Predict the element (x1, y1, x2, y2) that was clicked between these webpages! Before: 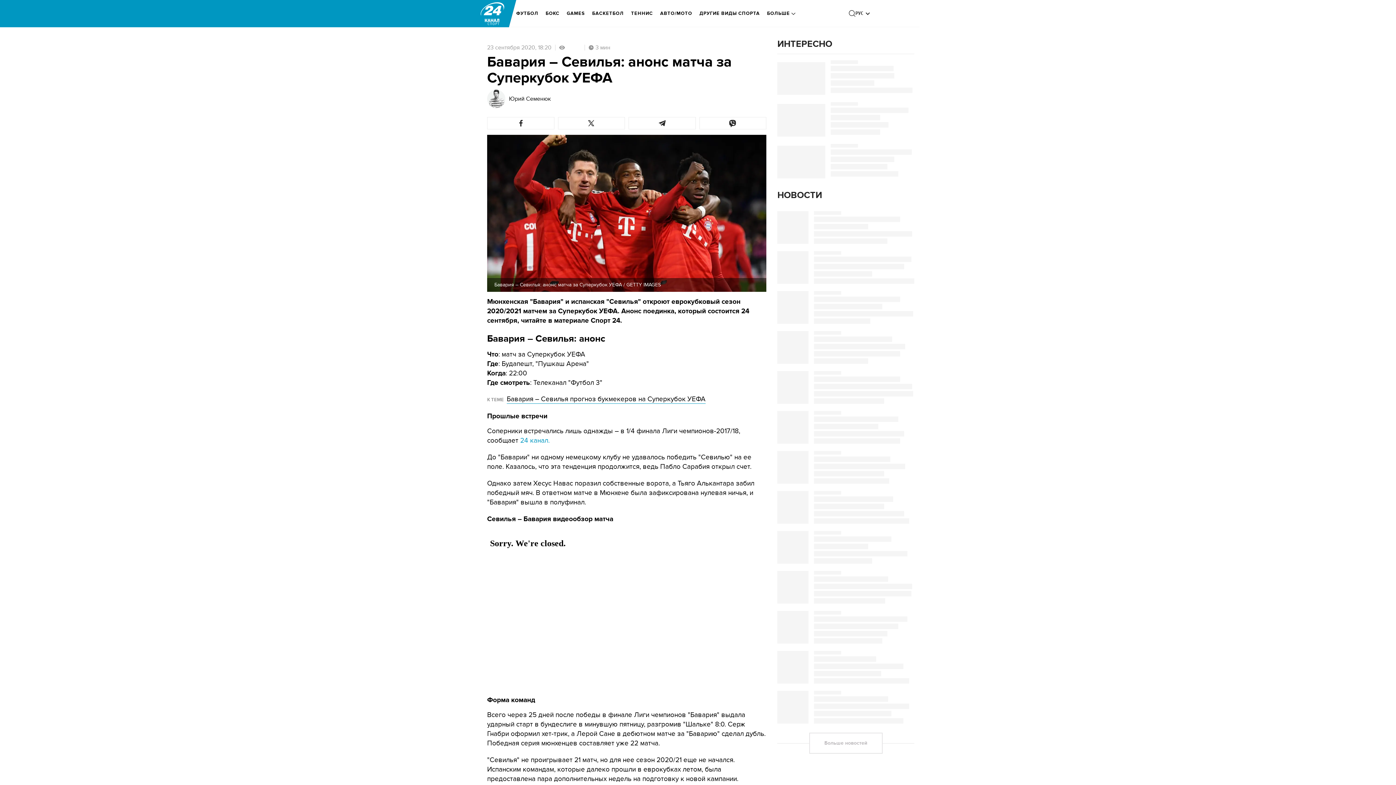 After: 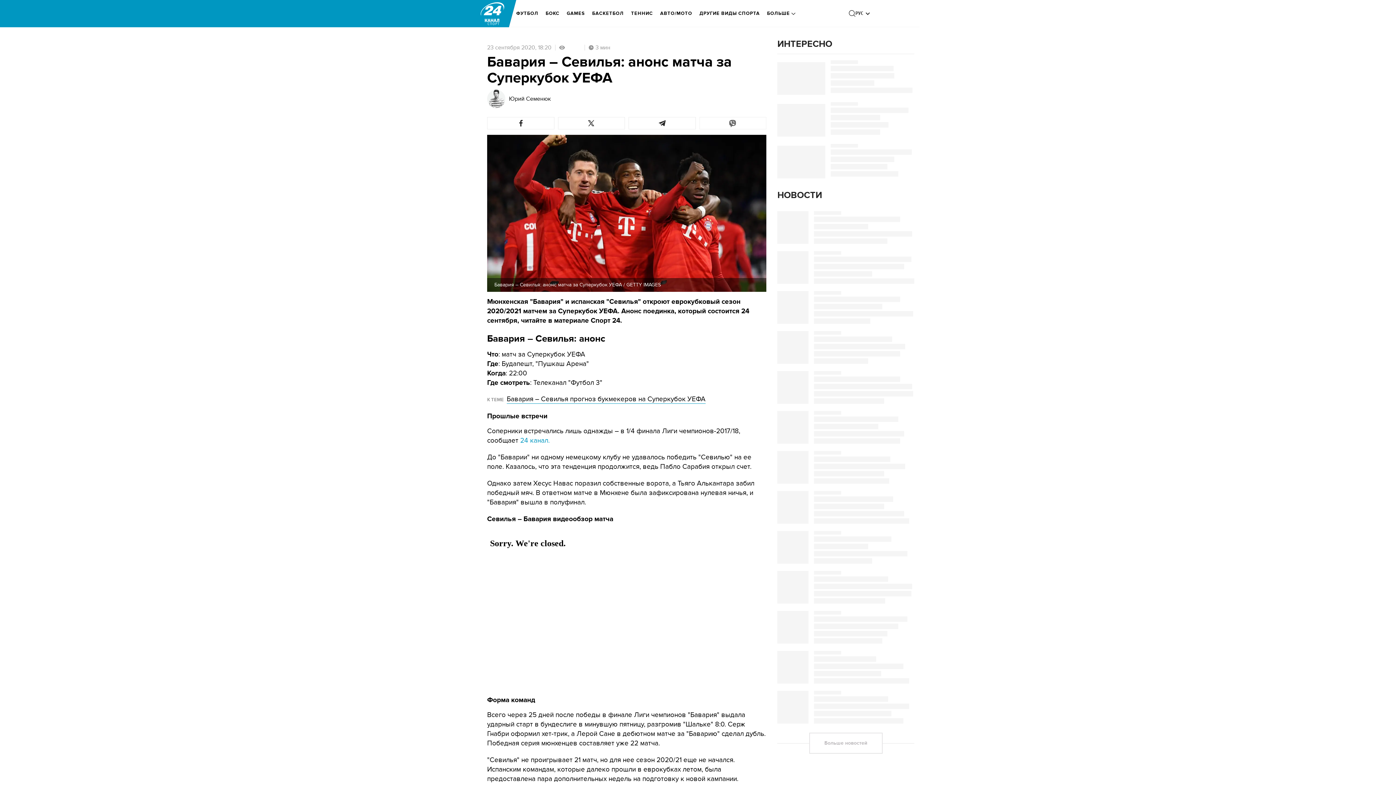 Action: bbox: (699, 117, 766, 129)